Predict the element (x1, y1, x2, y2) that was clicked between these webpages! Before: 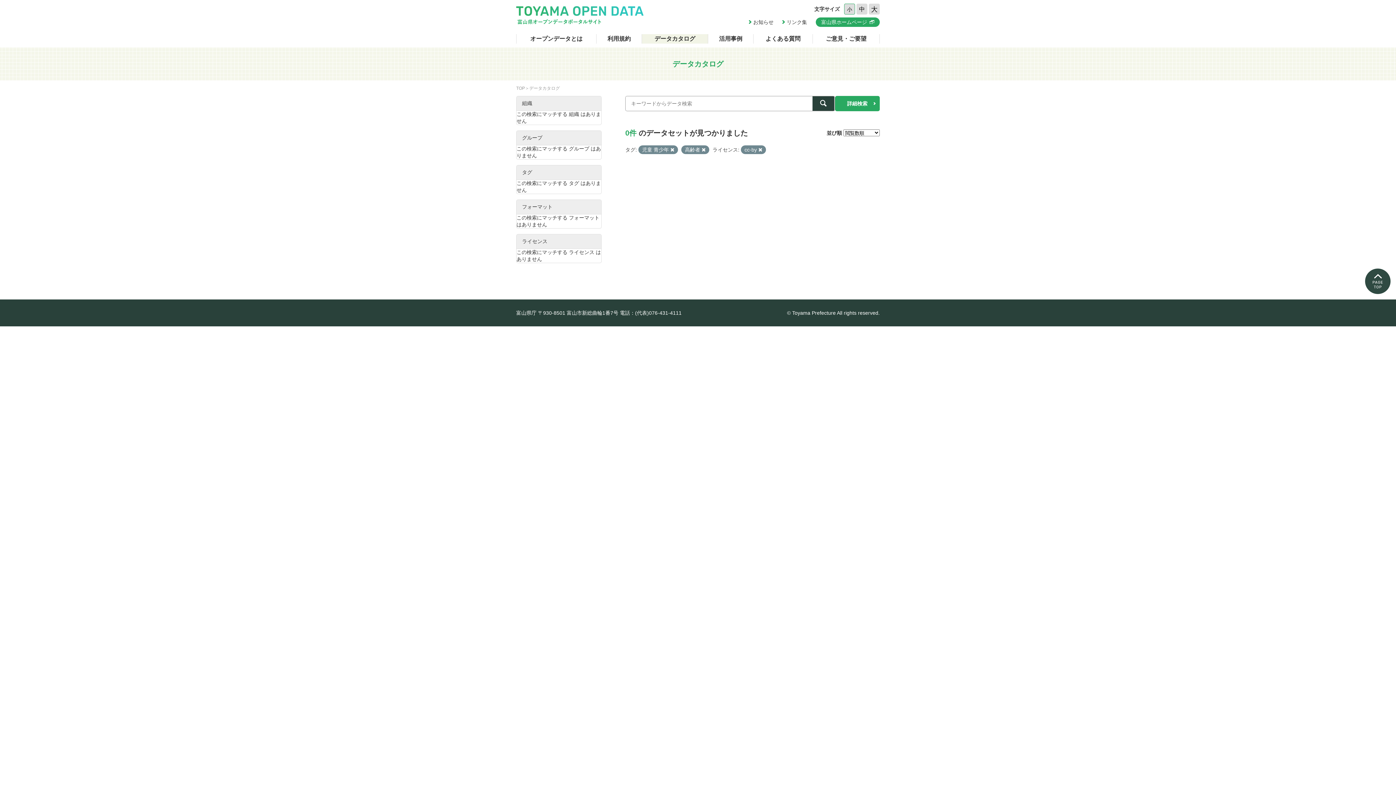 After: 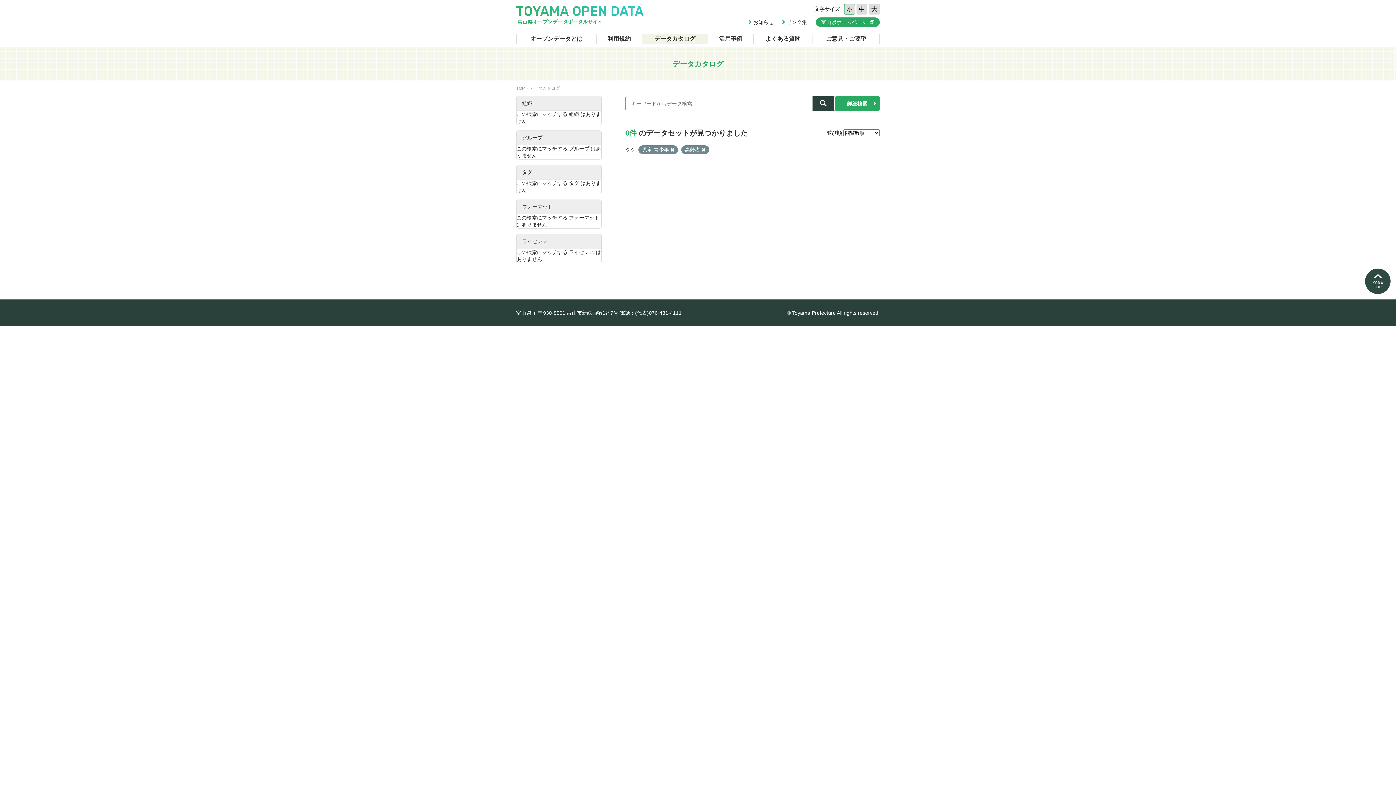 Action: bbox: (758, 146, 762, 152)